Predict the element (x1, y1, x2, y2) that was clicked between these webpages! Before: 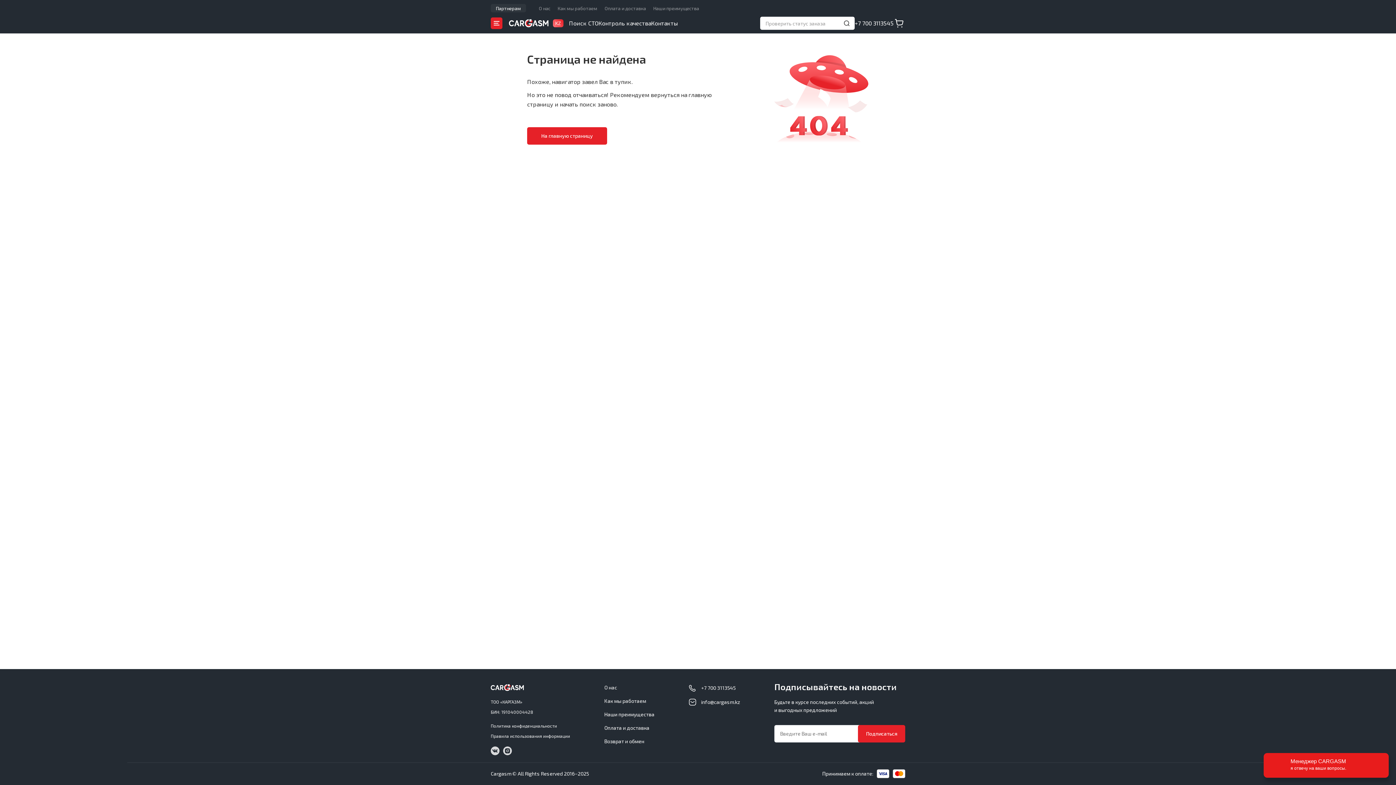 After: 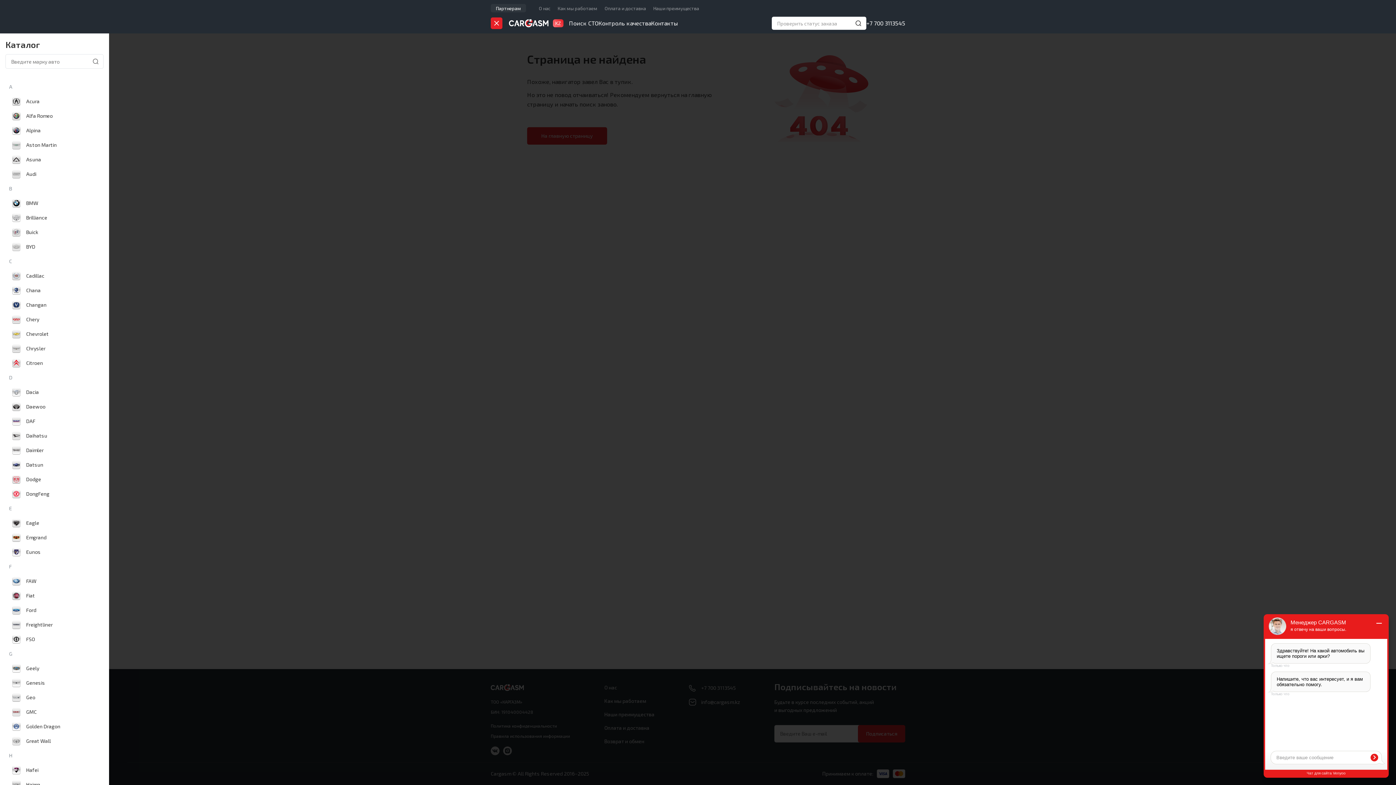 Action: bbox: (490, 17, 502, 29)